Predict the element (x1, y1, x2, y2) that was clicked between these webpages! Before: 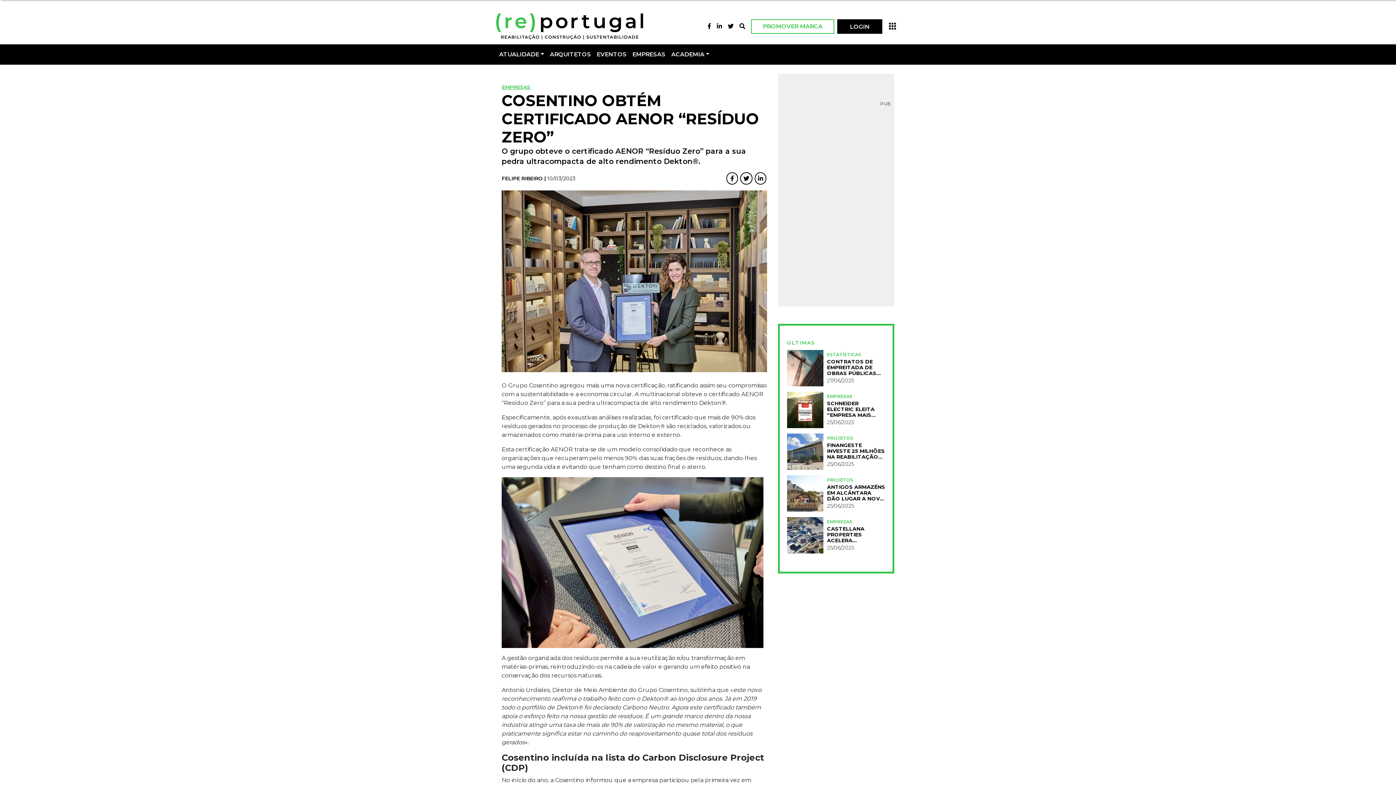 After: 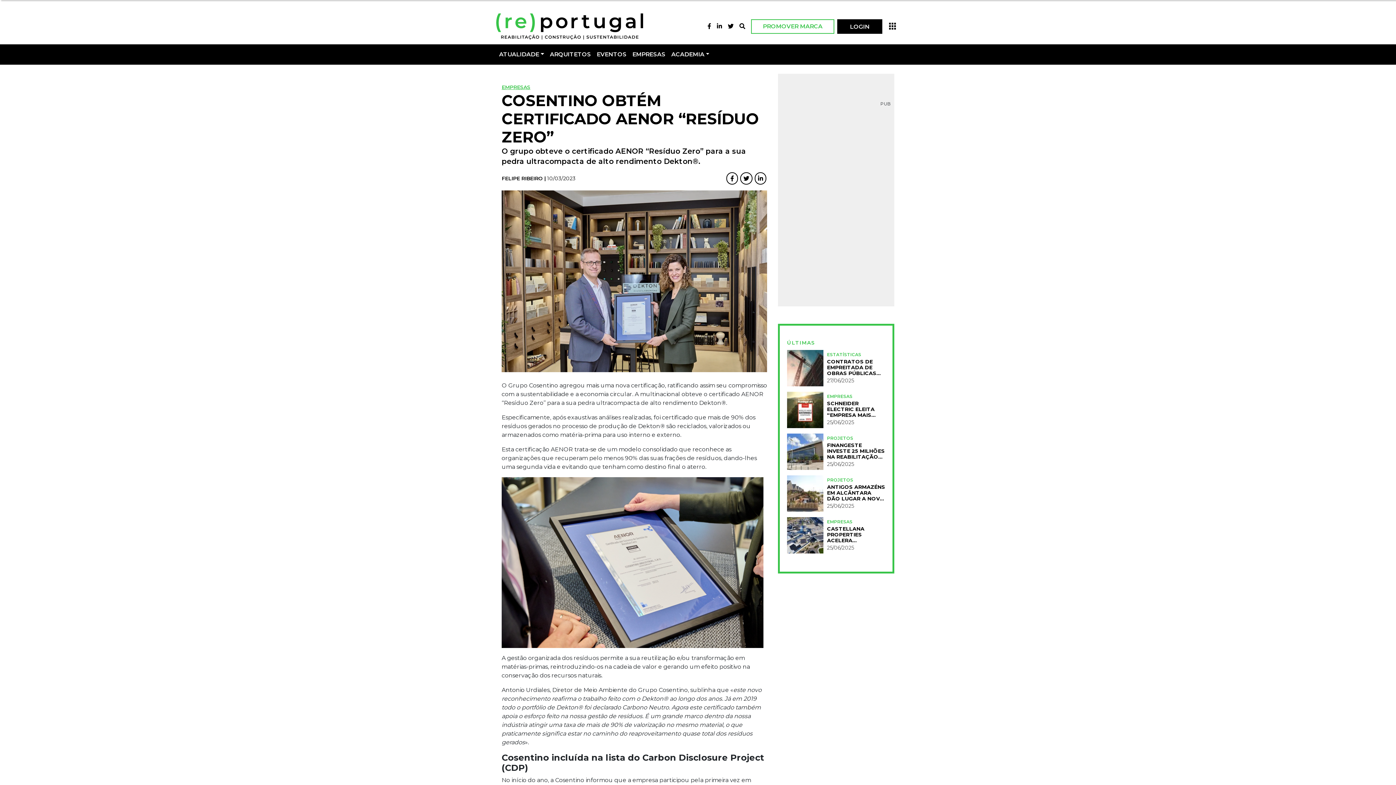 Action: bbox: (725, 19, 736, 33)